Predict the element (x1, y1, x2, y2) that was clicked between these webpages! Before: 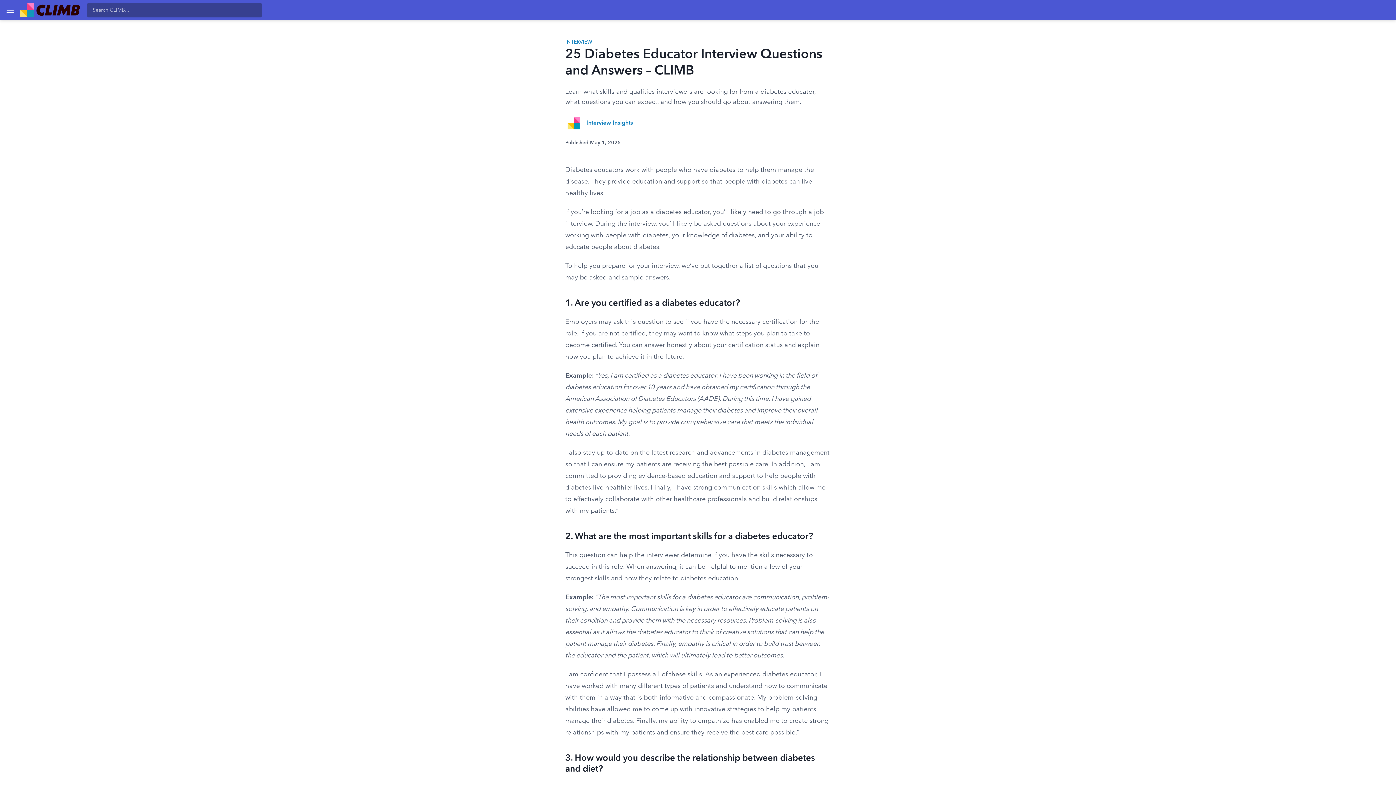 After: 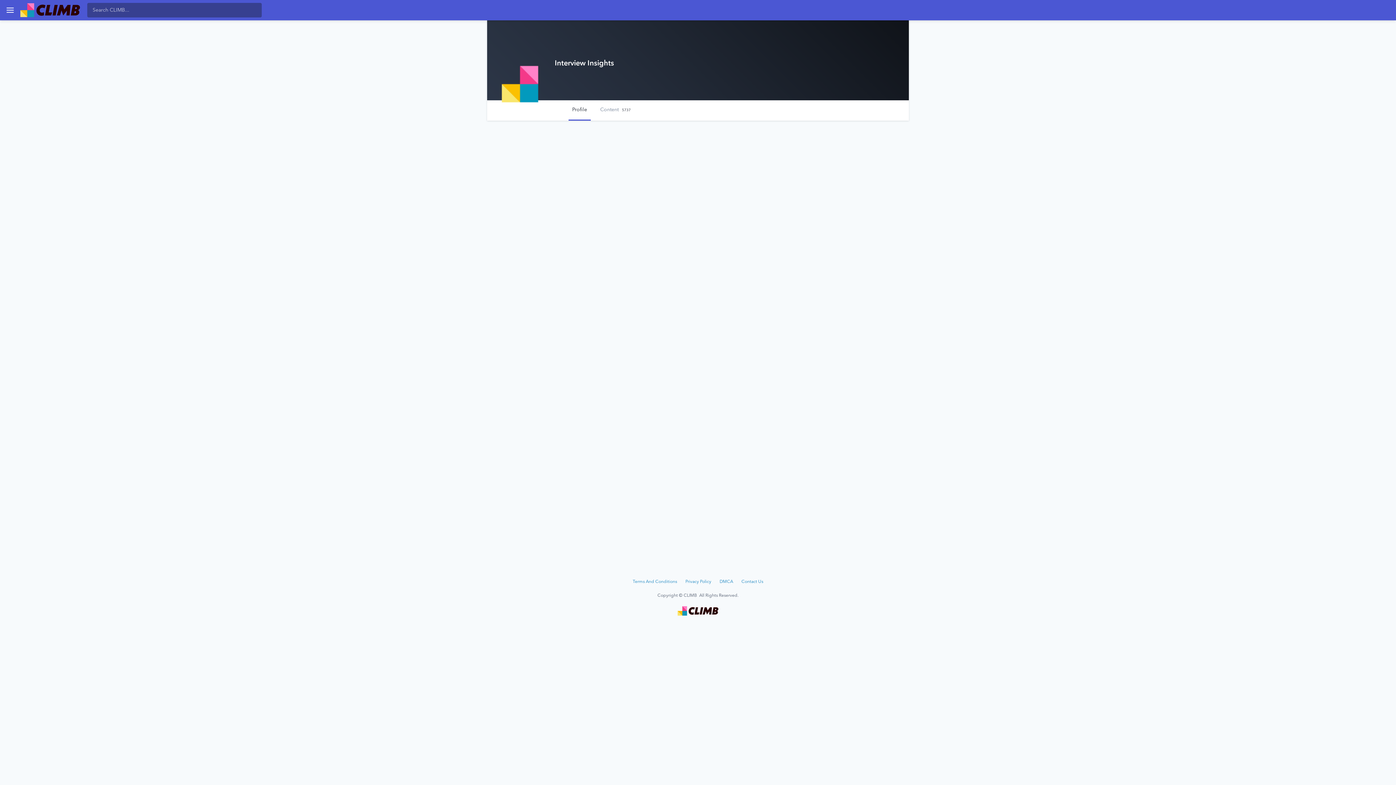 Action: bbox: (586, 120, 633, 126) label: Interview Insights